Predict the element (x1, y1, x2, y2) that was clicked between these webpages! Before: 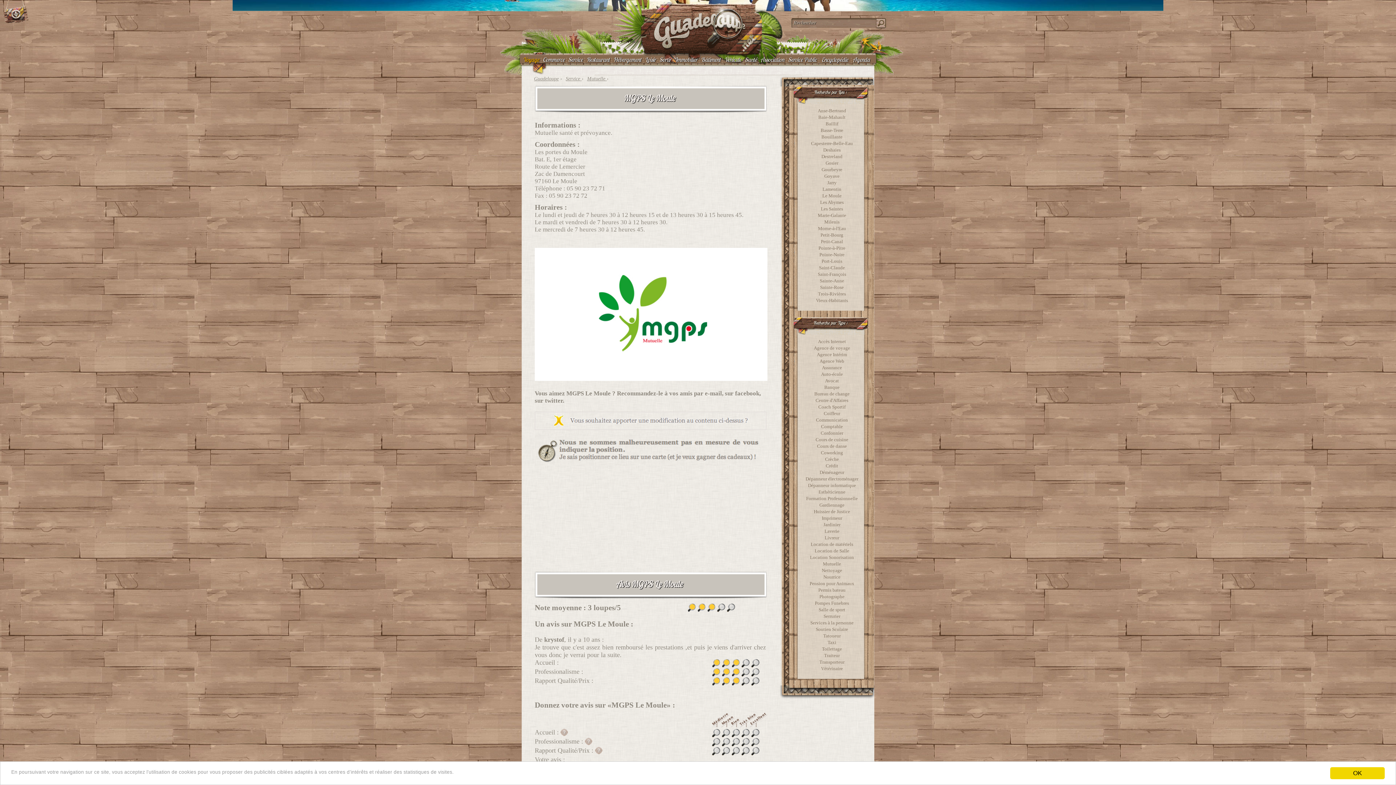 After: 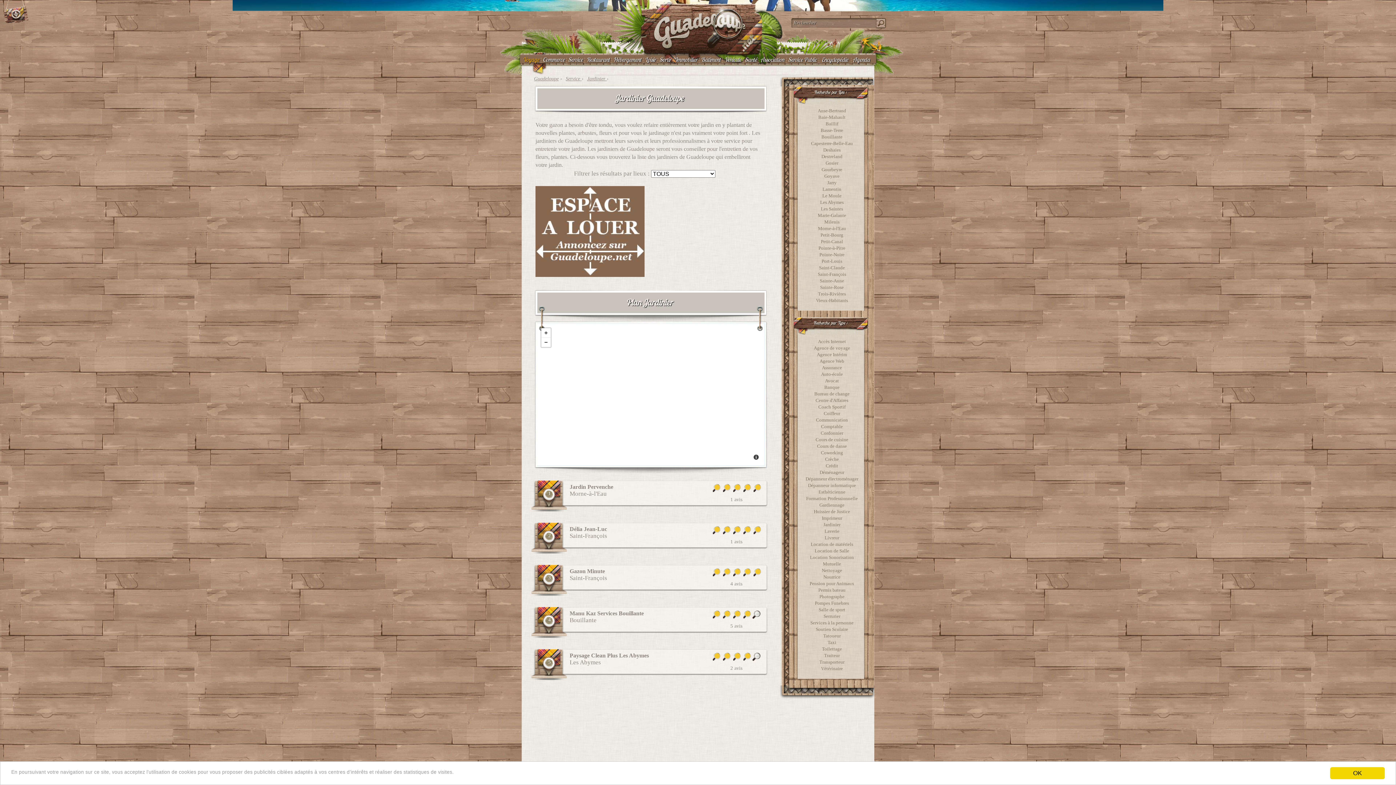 Action: bbox: (823, 522, 840, 527) label: Jardinier